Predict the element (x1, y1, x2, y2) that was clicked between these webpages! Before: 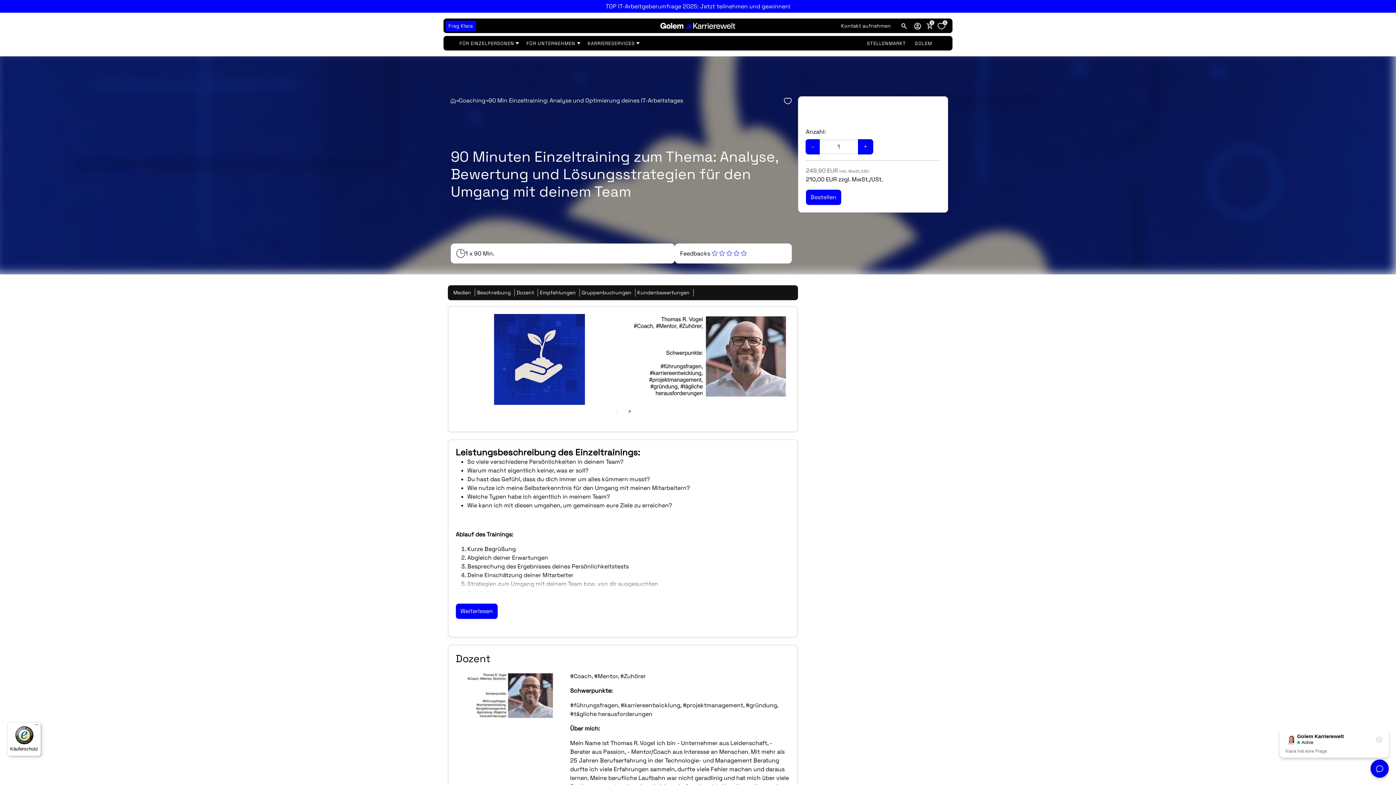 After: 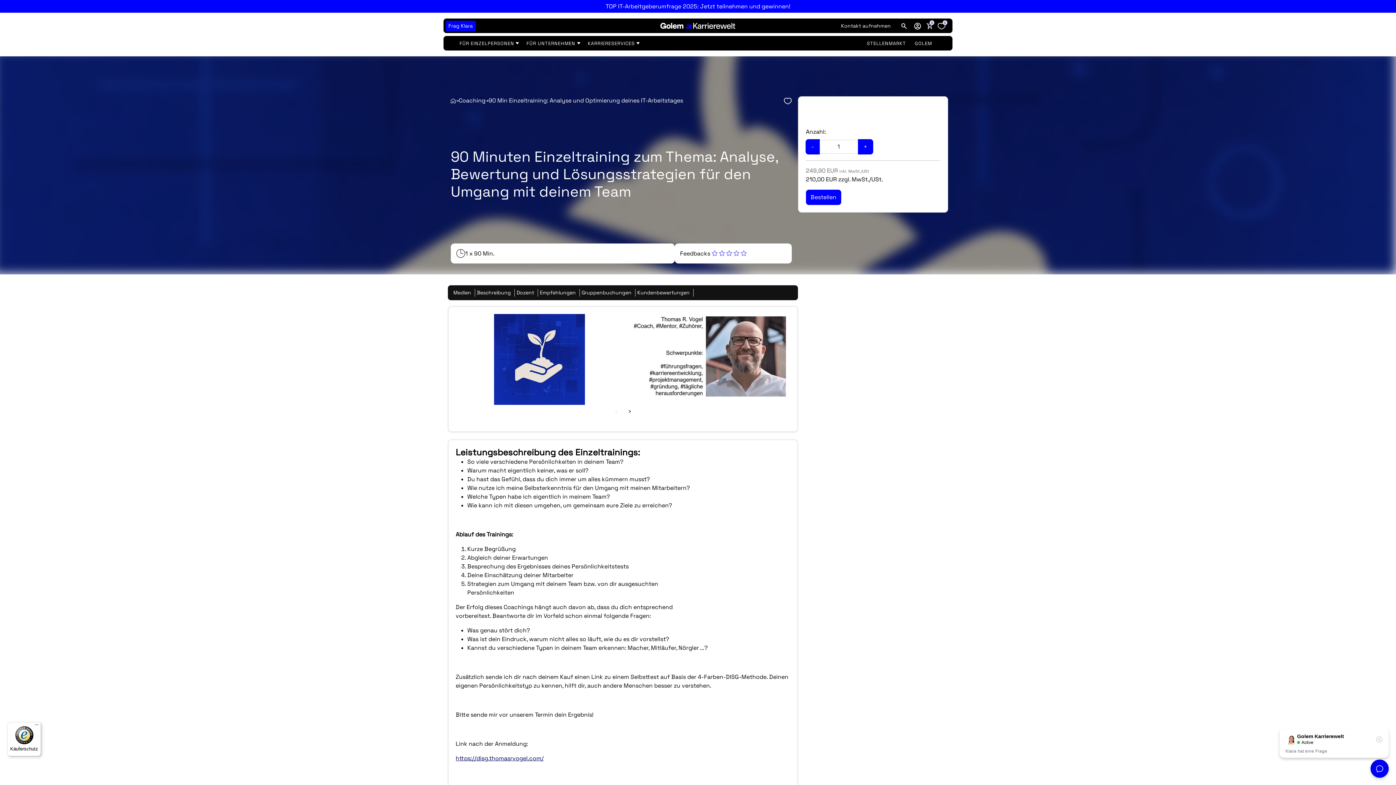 Action: bbox: (455, 603, 497, 619) label: Weiterlesen